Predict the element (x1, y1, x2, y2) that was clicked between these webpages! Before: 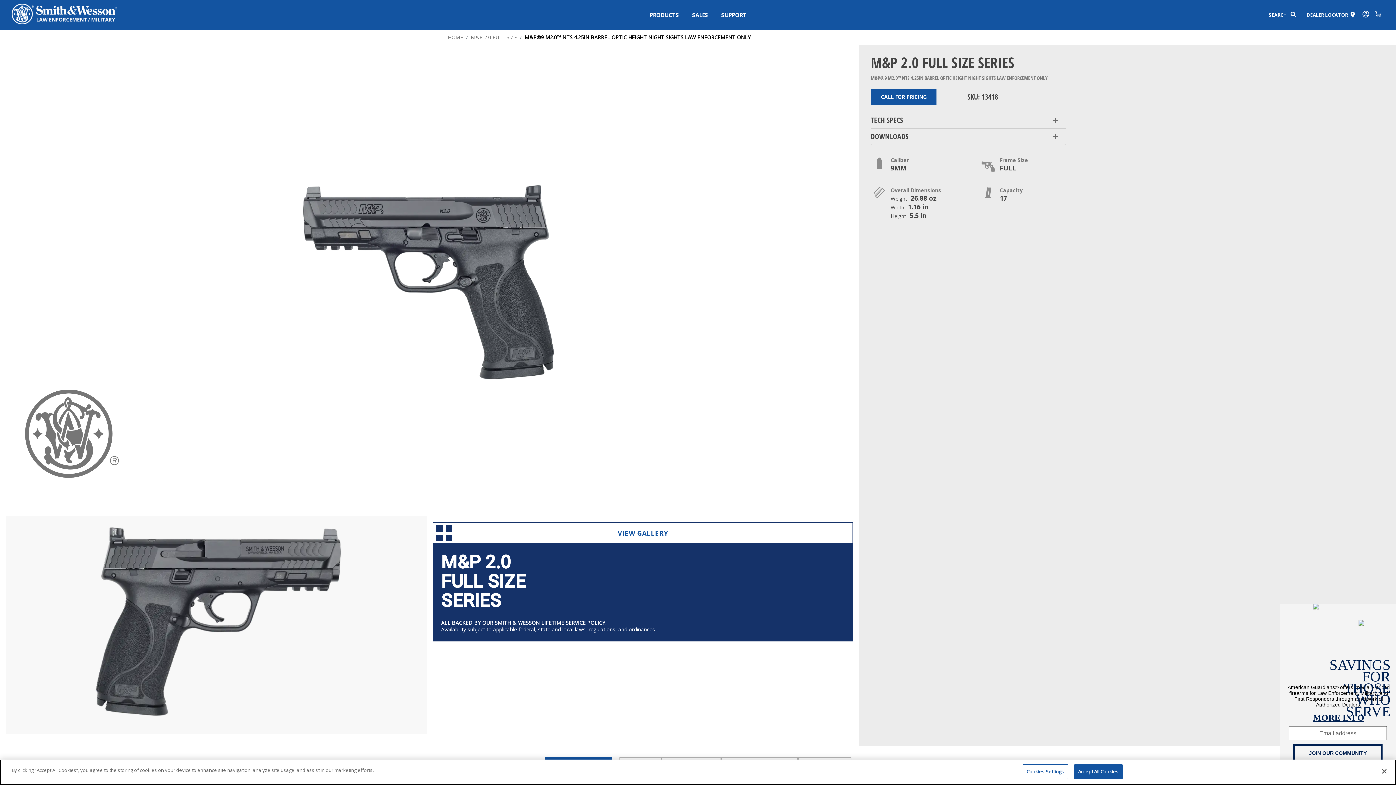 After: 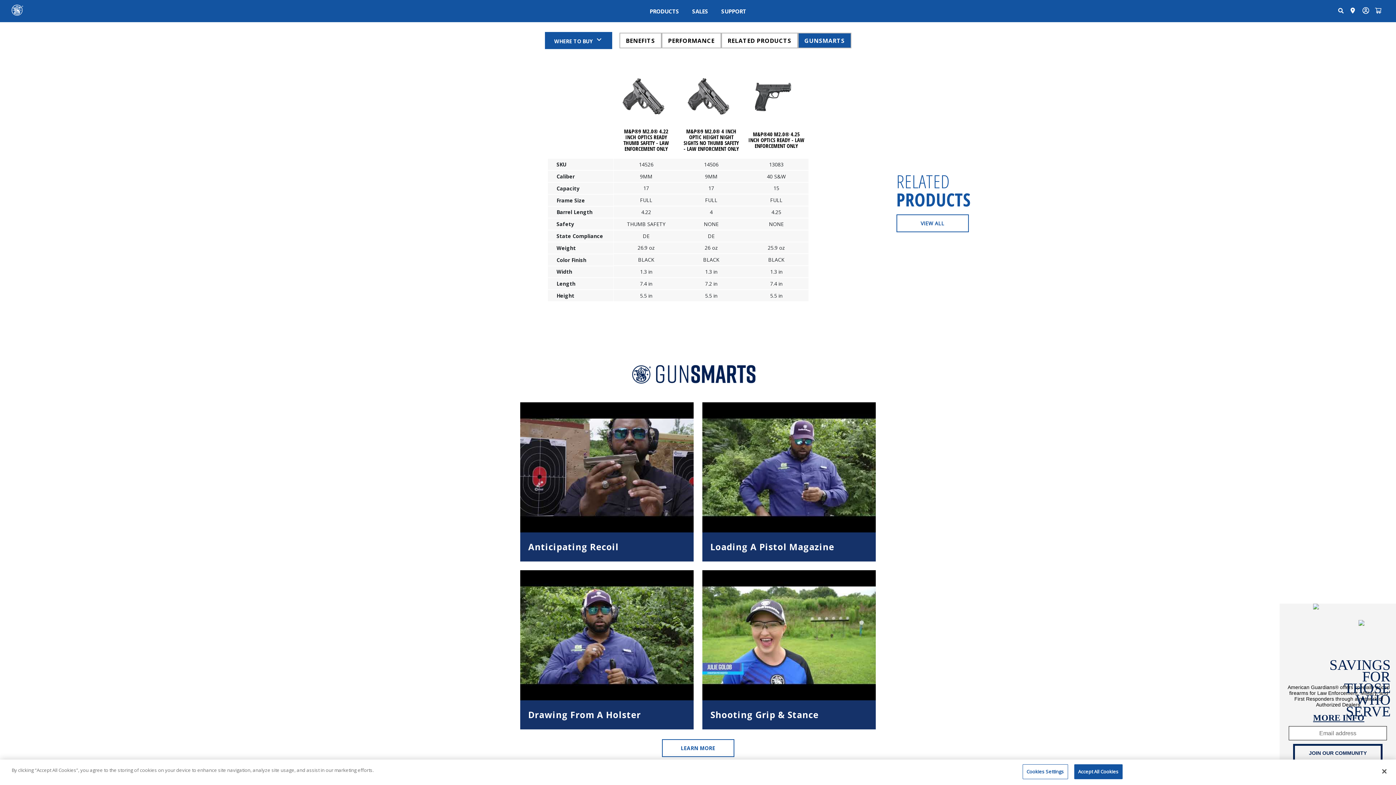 Action: bbox: (721, 757, 798, 773) label: RELATED PRODUCTS